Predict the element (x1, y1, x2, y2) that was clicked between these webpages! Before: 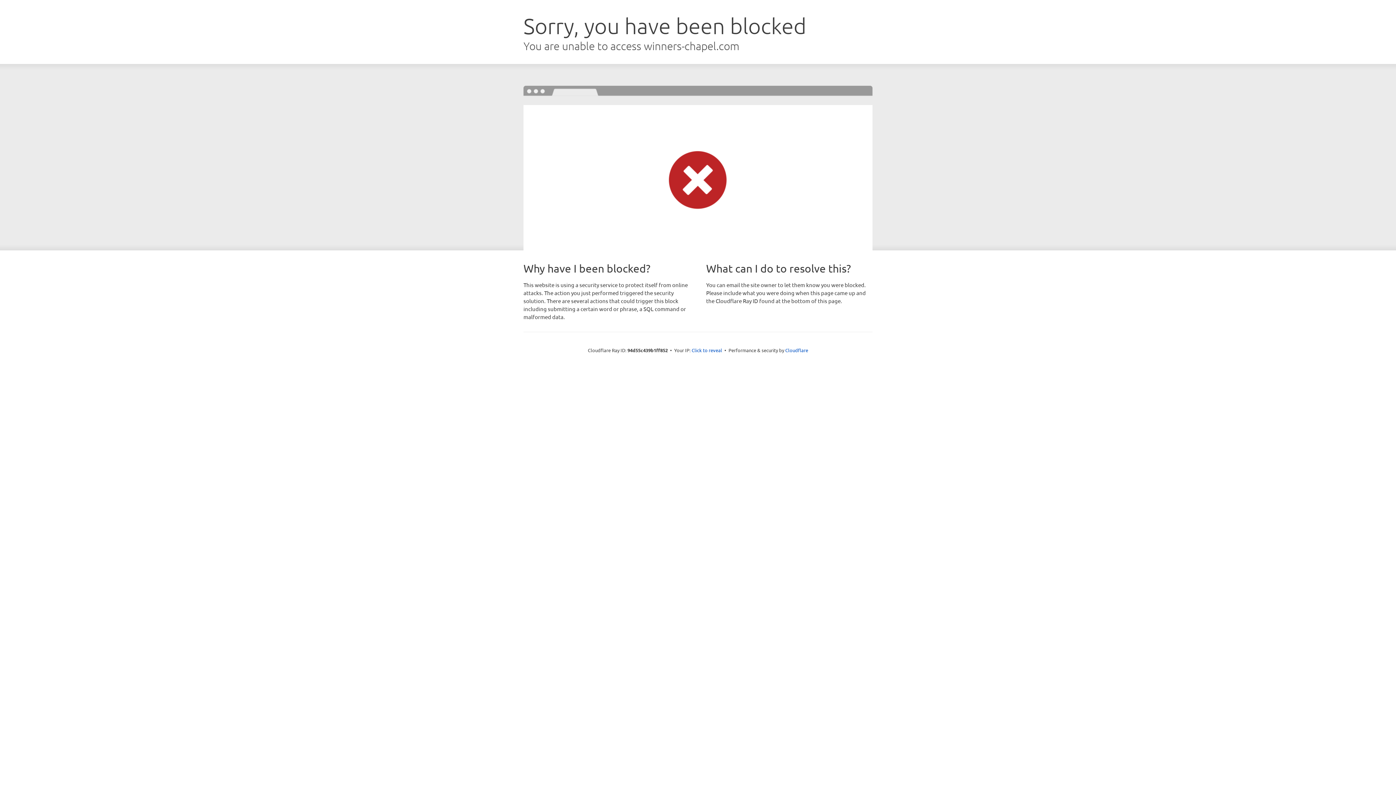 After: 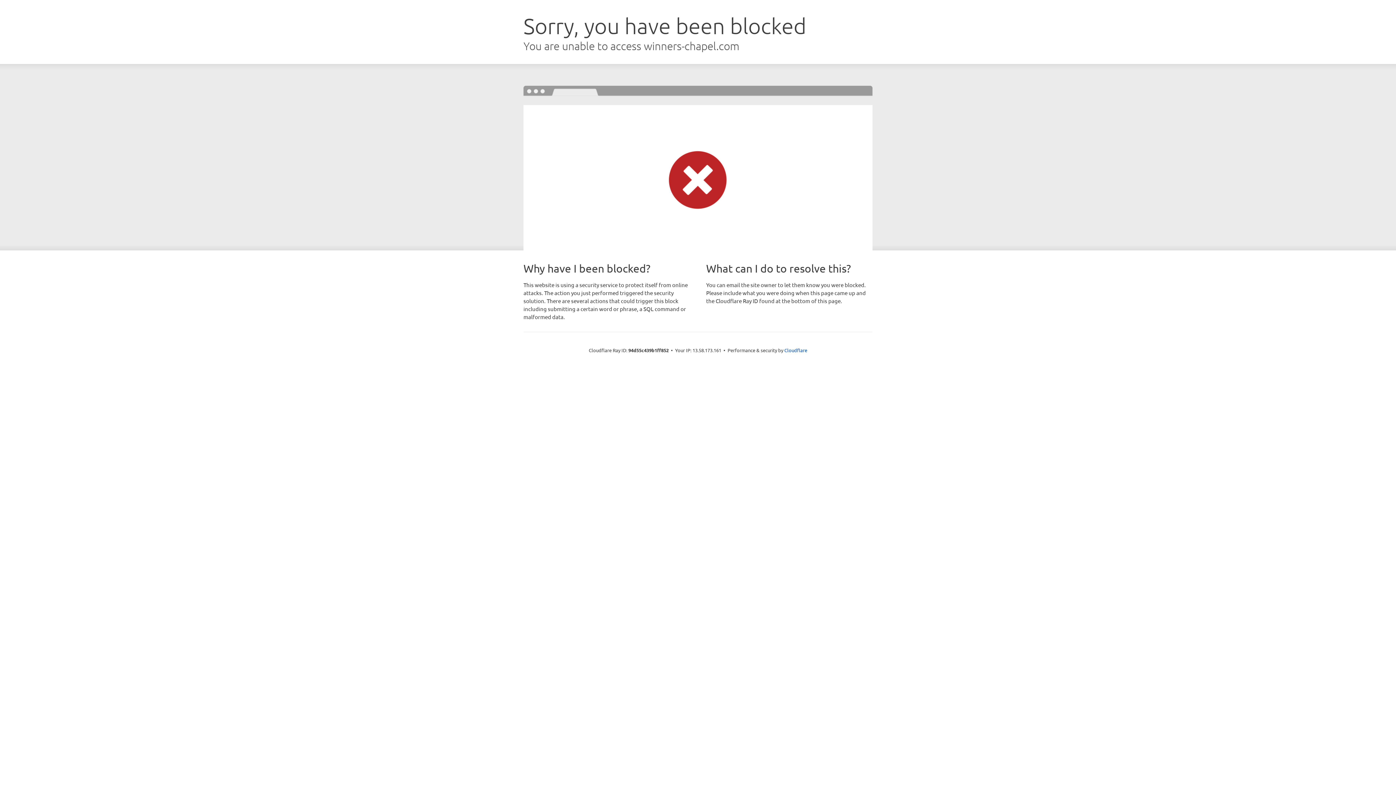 Action: label: Click to reveal bbox: (691, 346, 722, 353)